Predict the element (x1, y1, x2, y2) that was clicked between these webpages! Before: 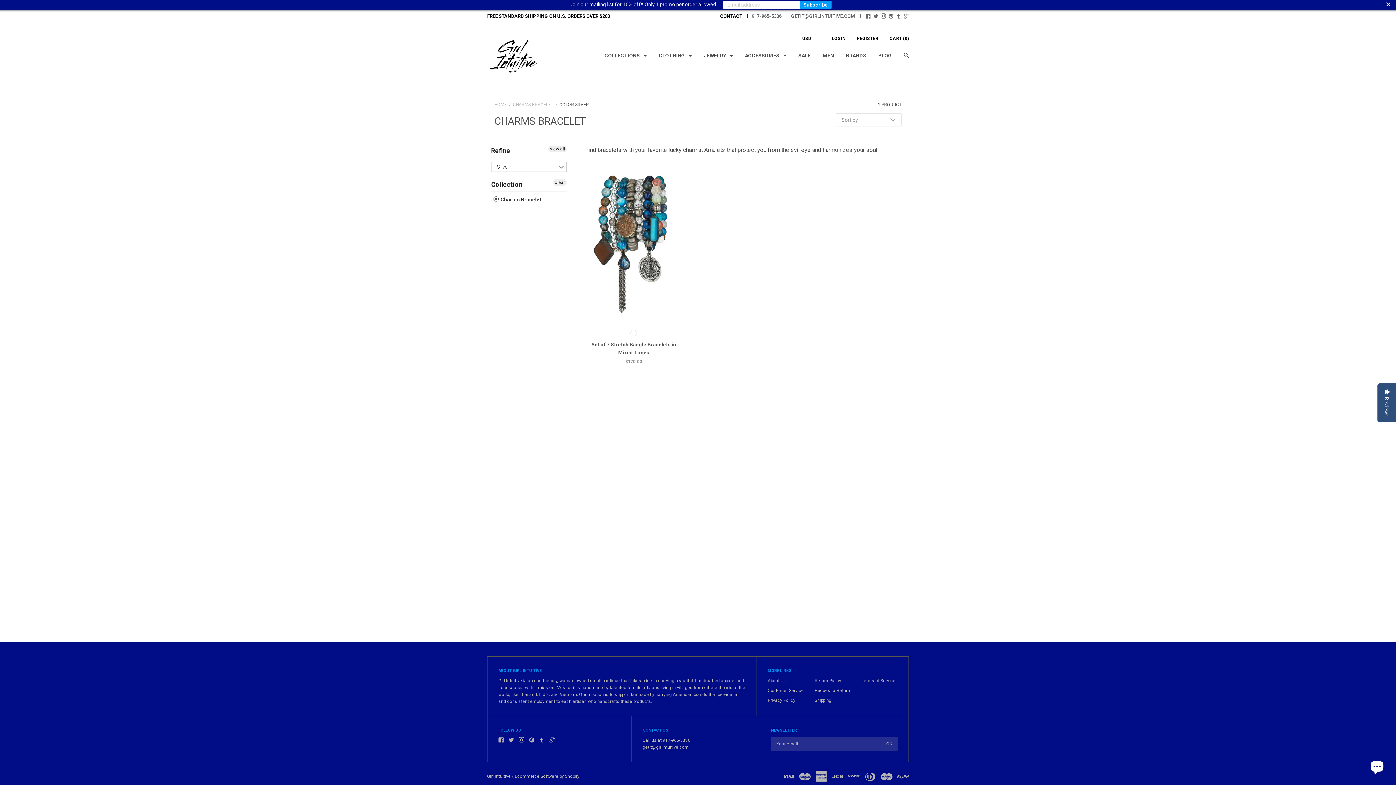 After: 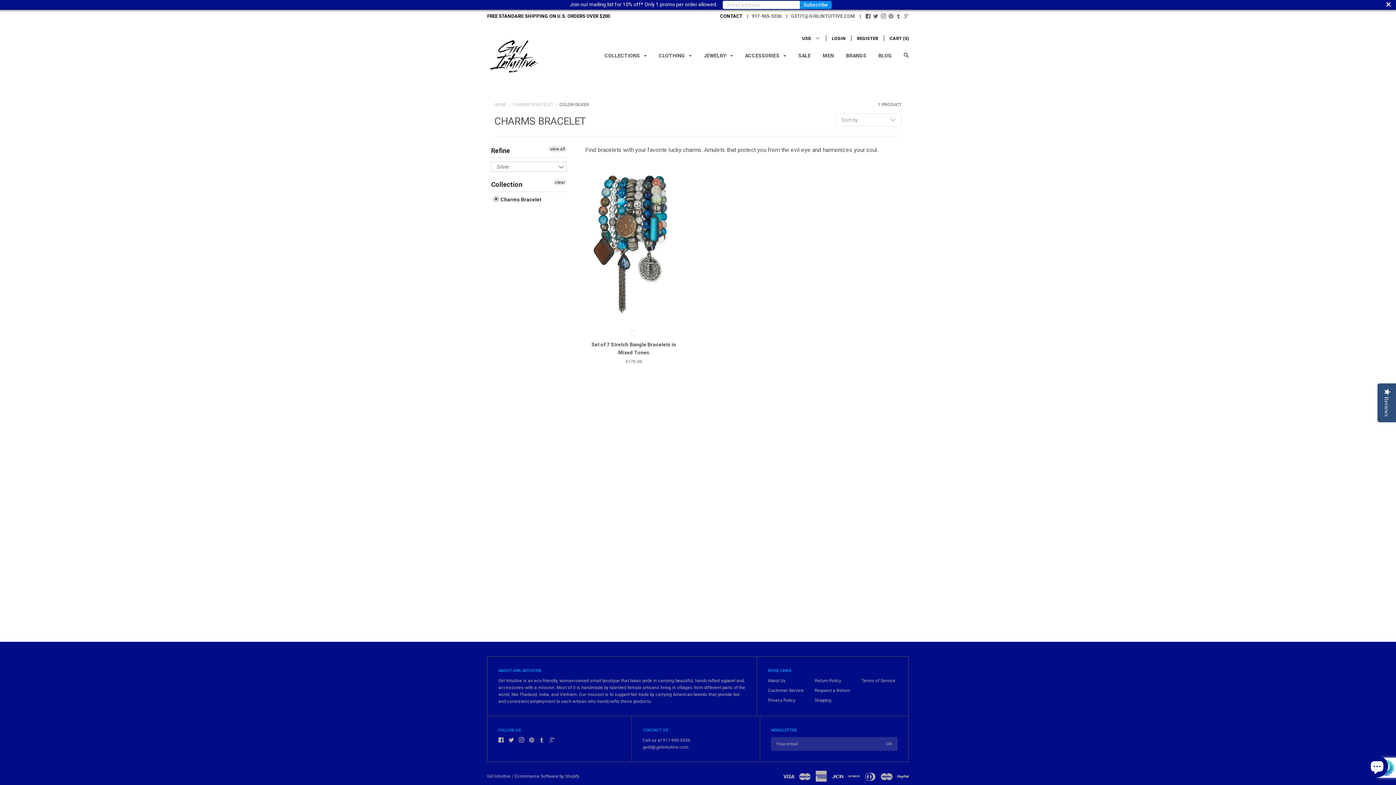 Action: label: Subscribe bbox: (800, 0, 832, 9)